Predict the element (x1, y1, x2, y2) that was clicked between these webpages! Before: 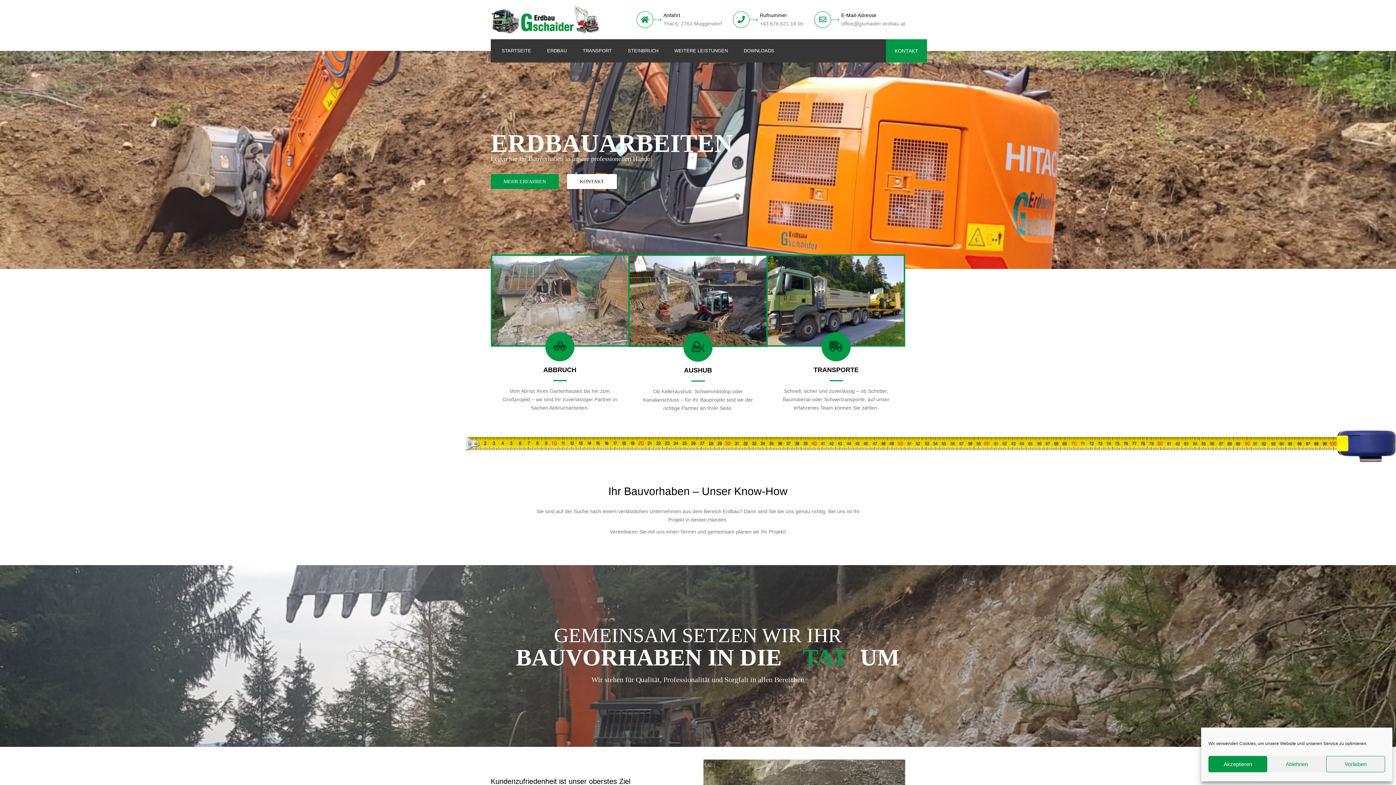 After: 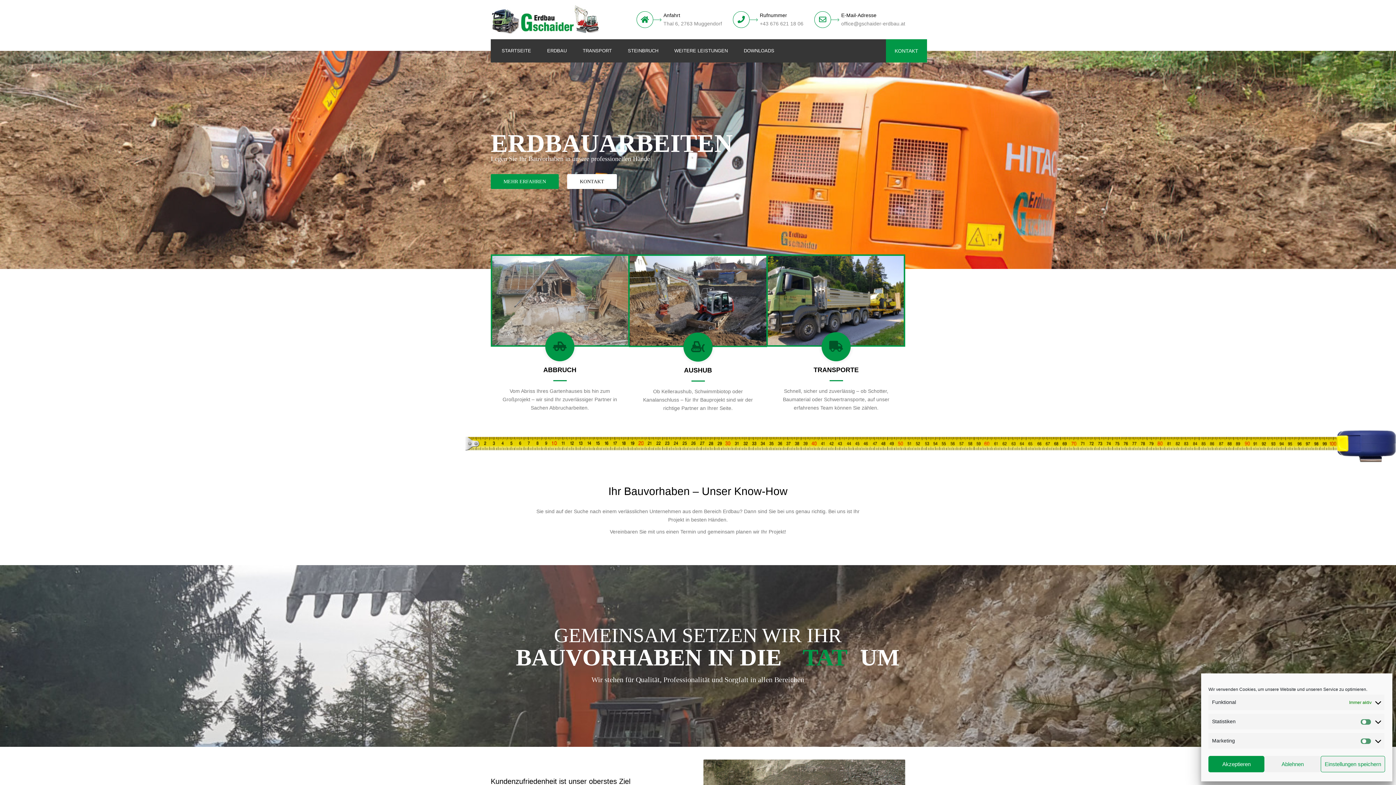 Action: label: Vorlieben bbox: (1326, 756, 1385, 772)